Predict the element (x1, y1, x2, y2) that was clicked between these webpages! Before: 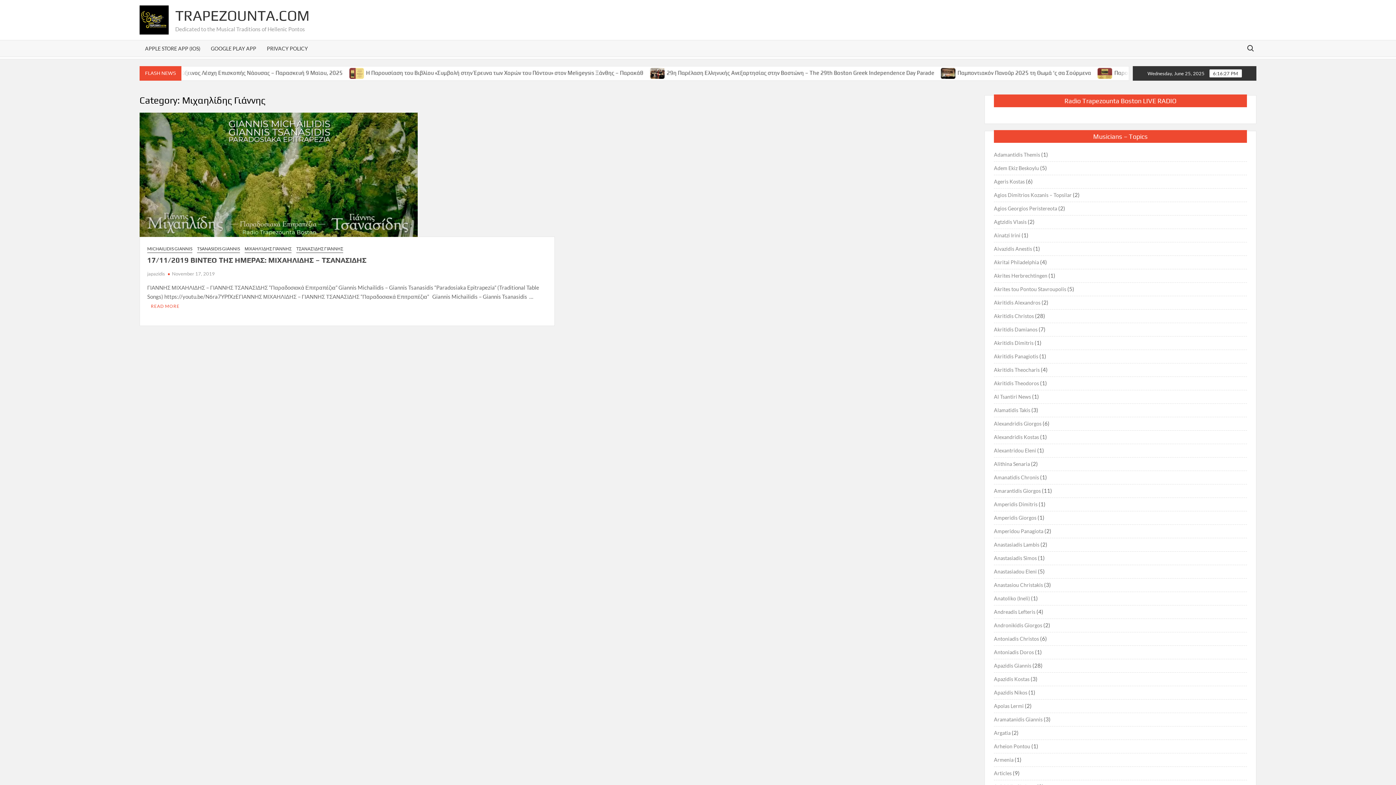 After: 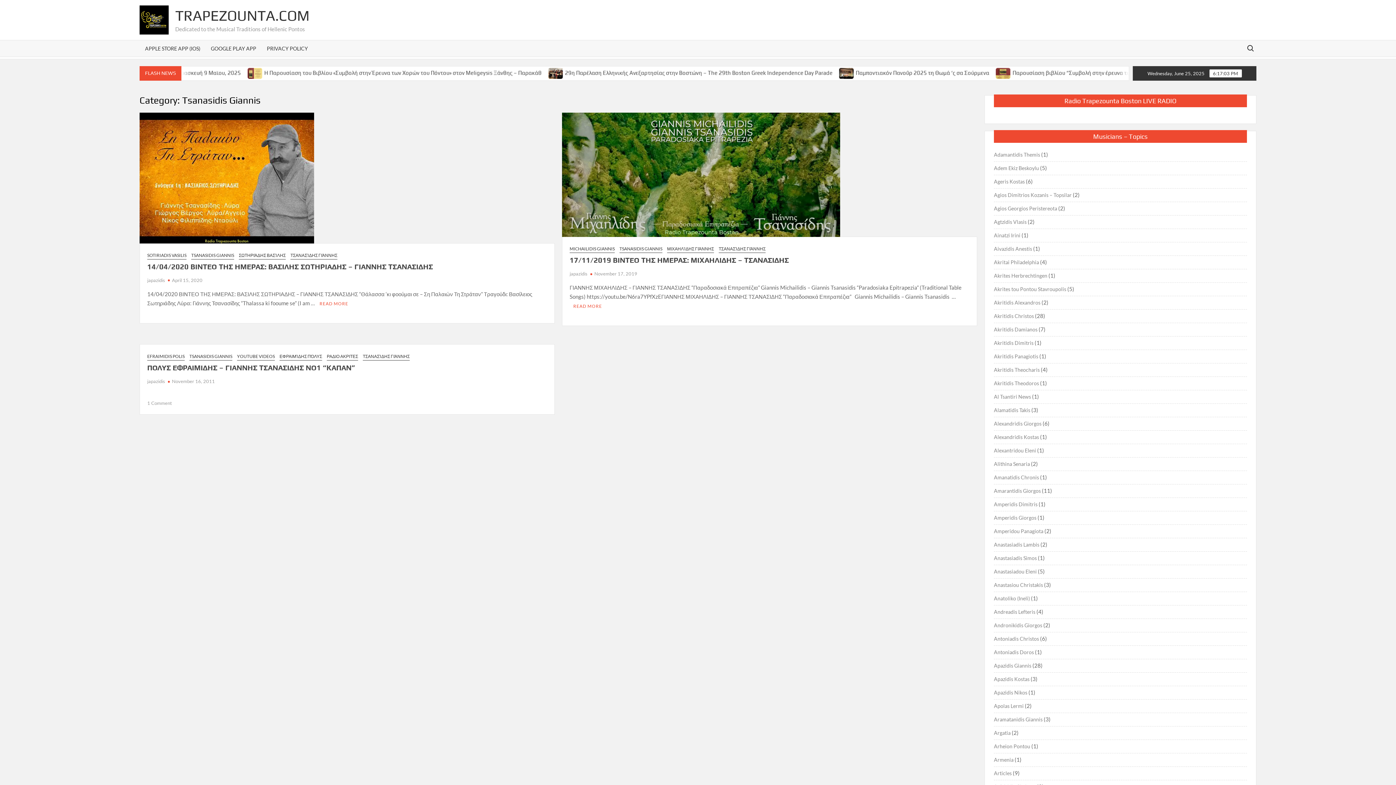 Action: bbox: (197, 245, 240, 252) label: TSANASIDIS GIANNIS